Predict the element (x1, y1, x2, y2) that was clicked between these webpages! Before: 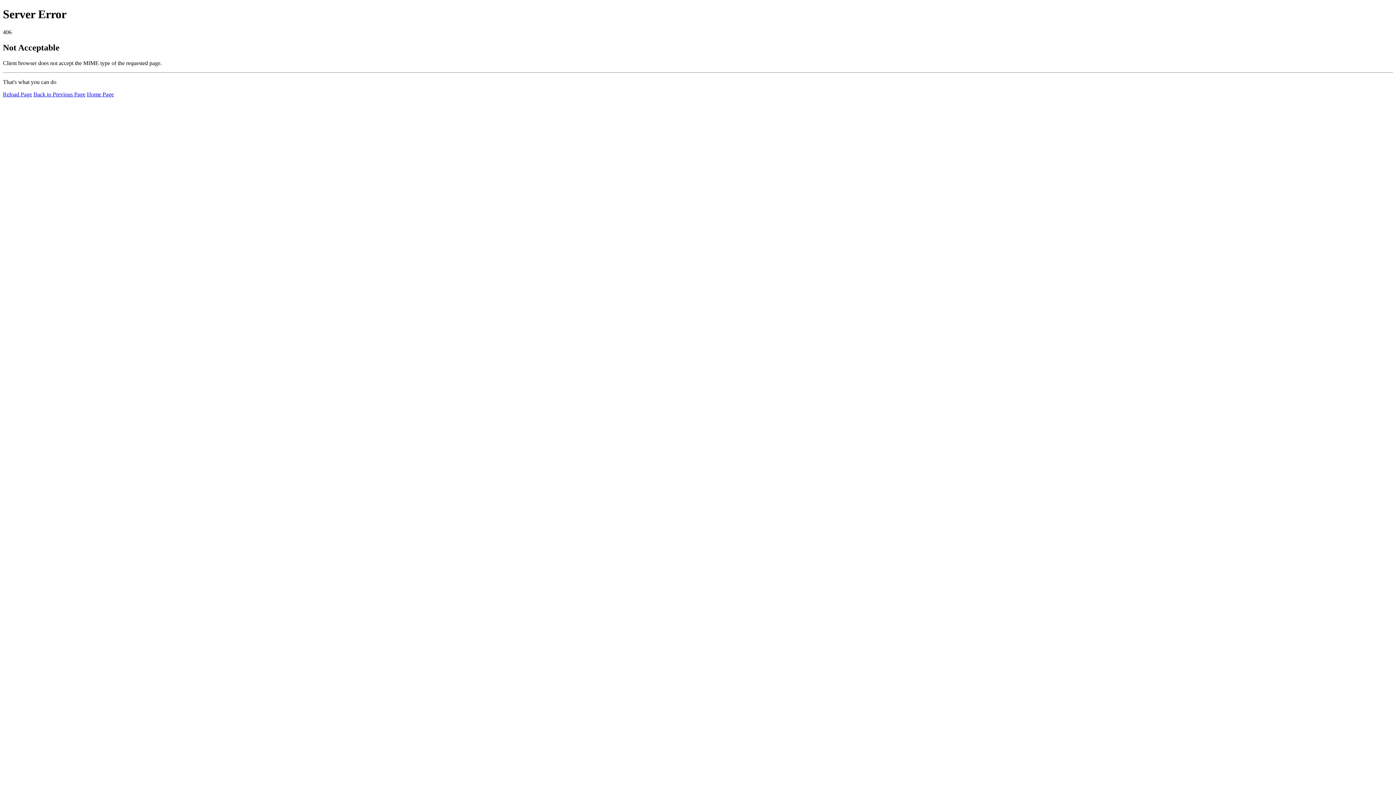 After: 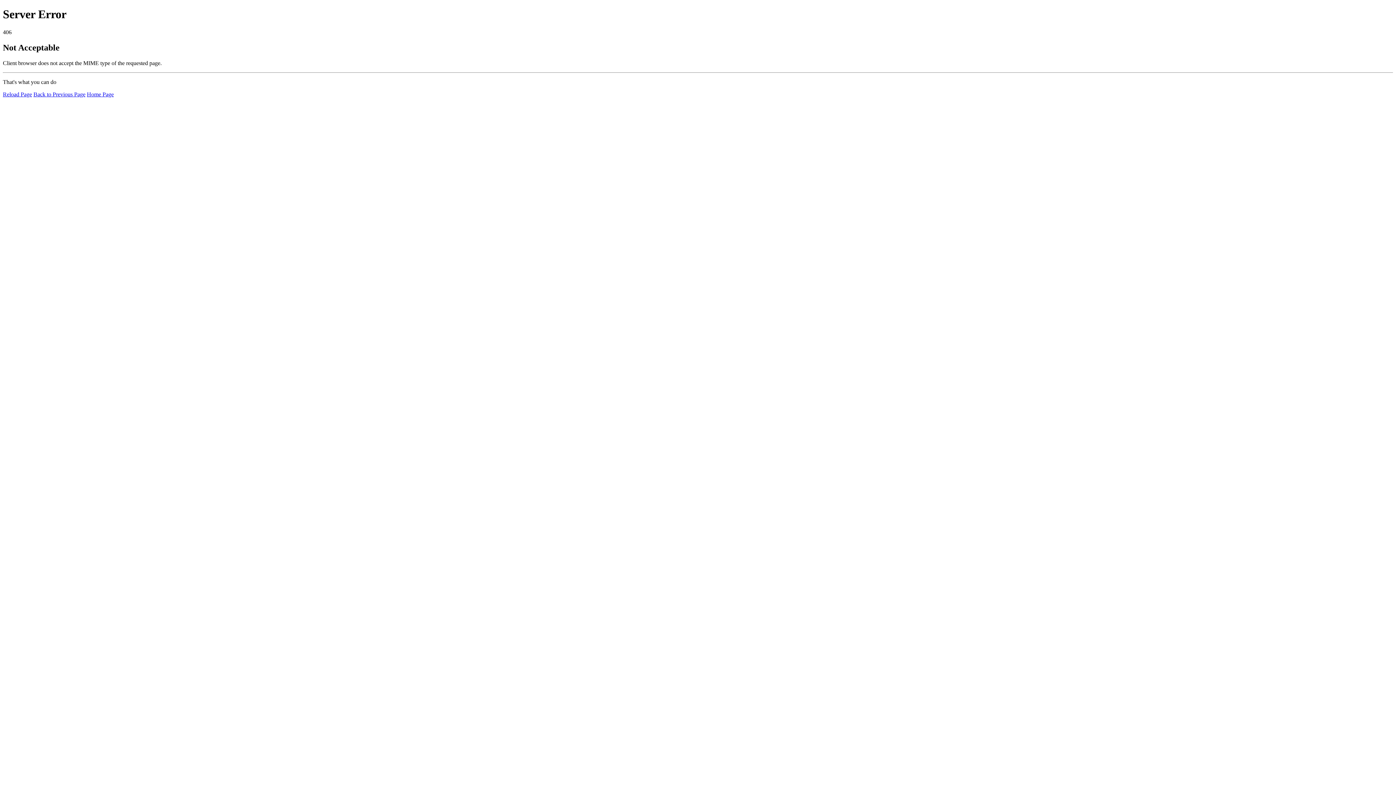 Action: bbox: (86, 91, 113, 97) label: Home Page